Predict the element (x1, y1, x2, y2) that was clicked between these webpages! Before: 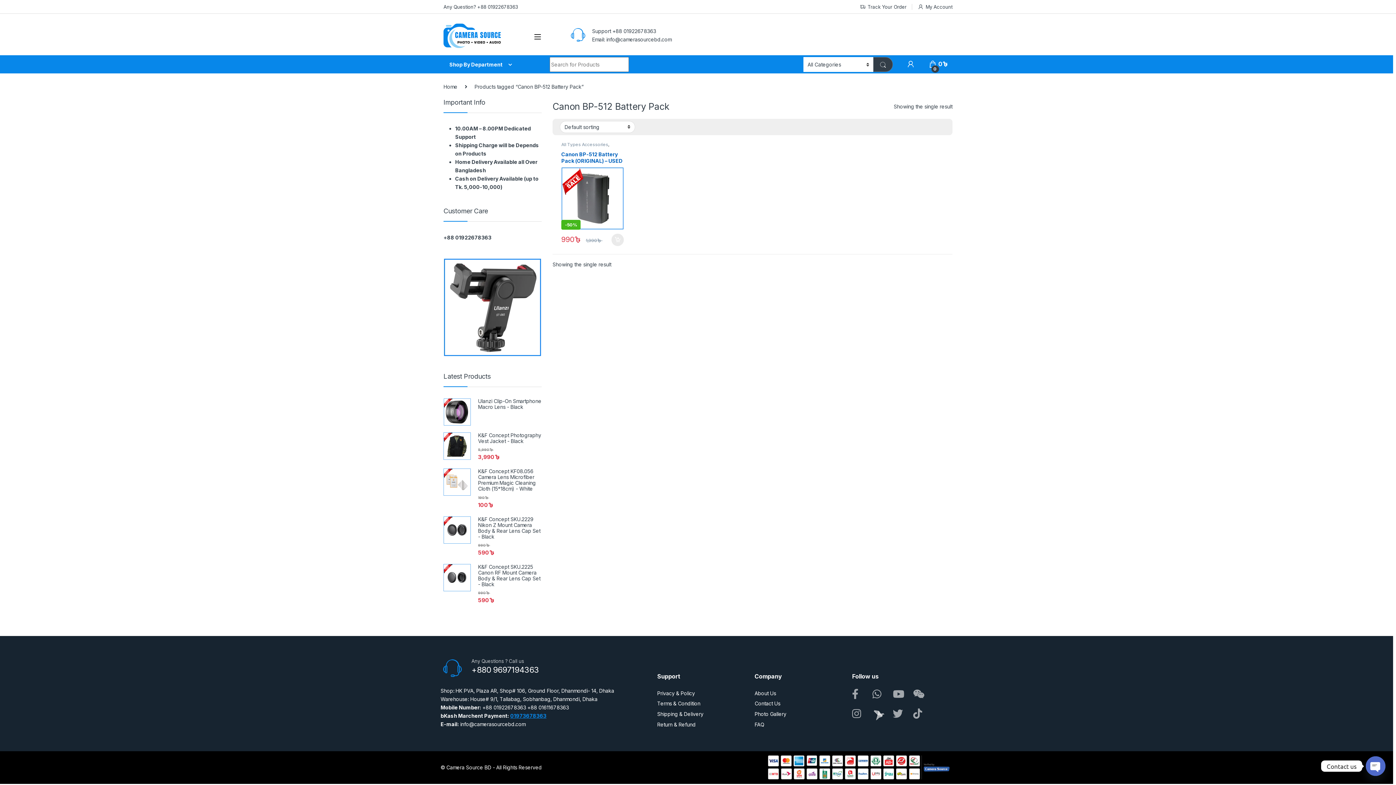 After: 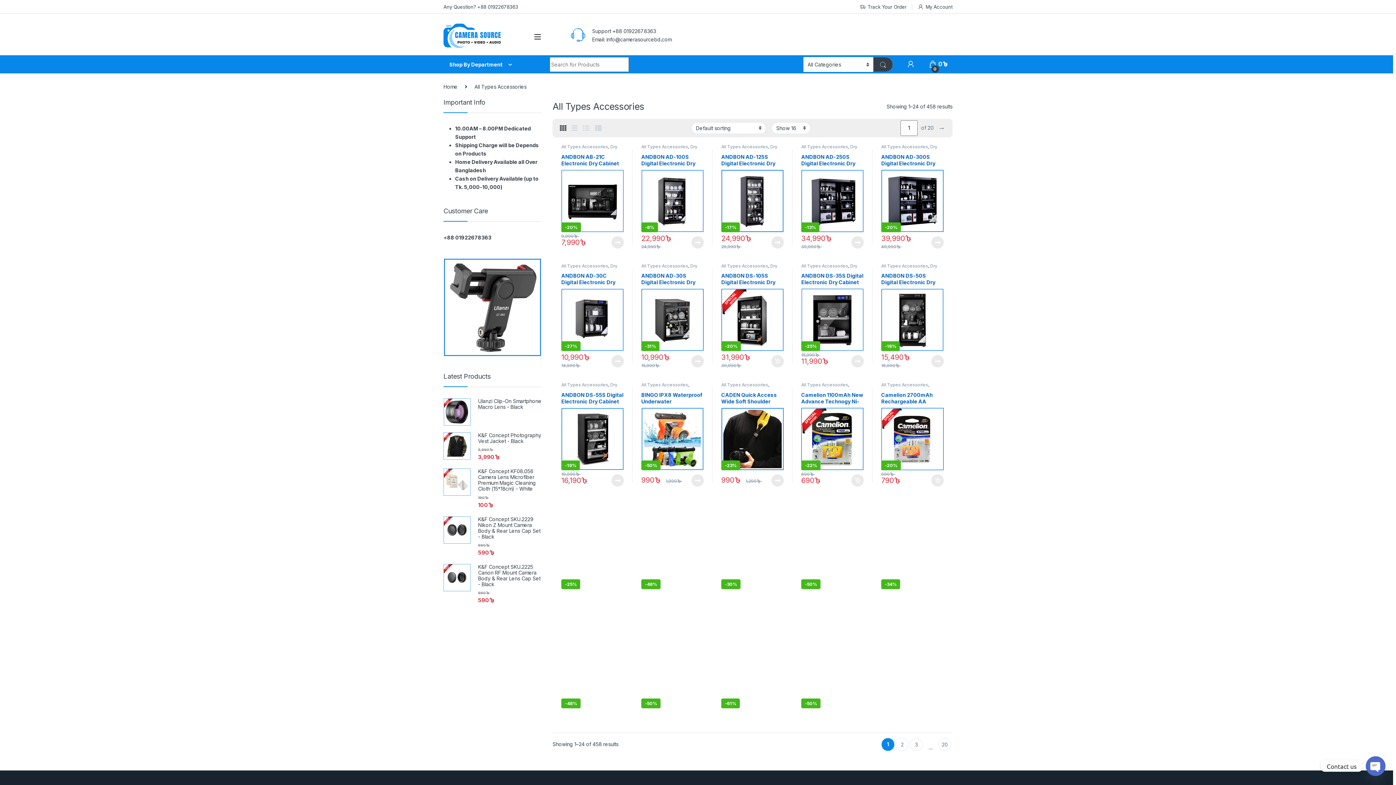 Action: bbox: (561, 141, 608, 147) label: All Types Accessories